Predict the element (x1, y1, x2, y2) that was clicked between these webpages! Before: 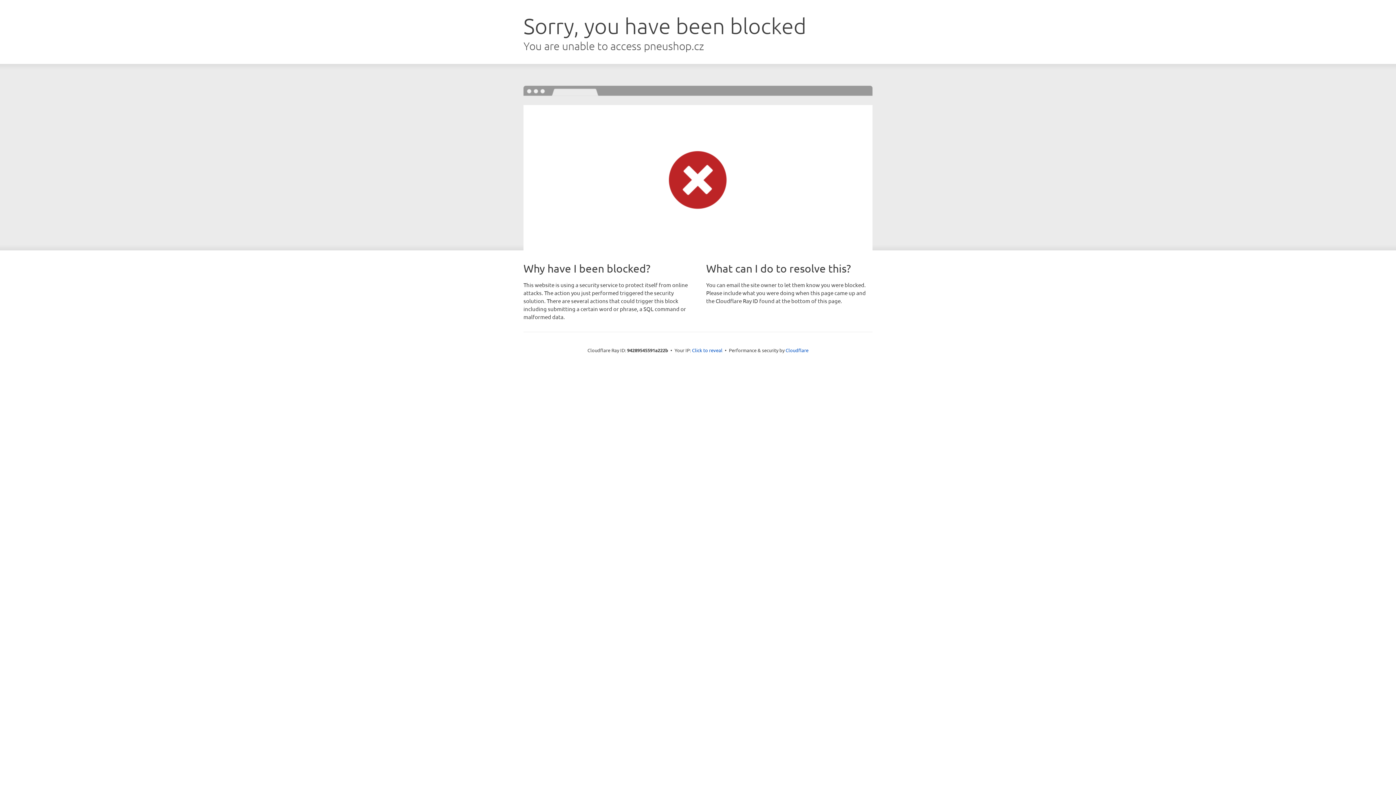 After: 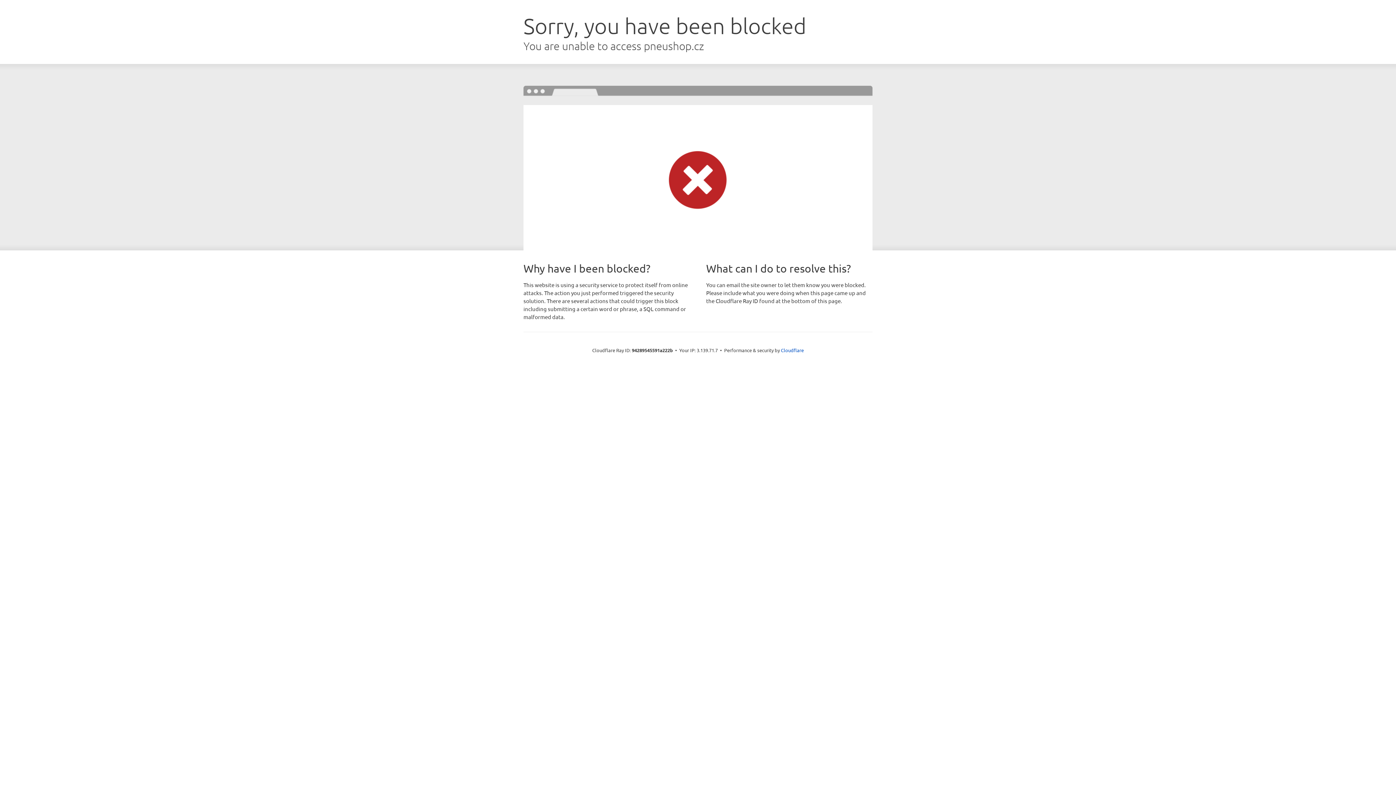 Action: label: Click to reveal bbox: (692, 346, 722, 353)